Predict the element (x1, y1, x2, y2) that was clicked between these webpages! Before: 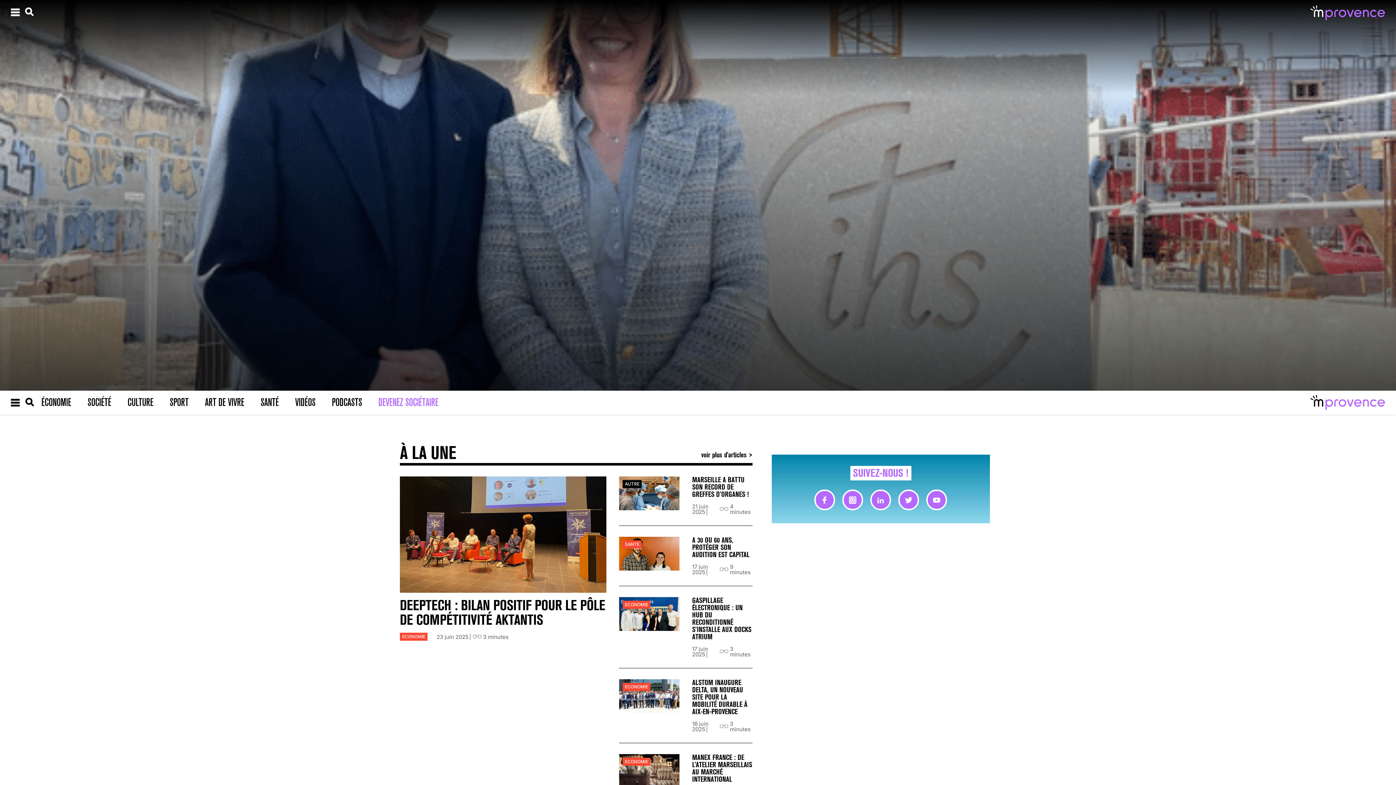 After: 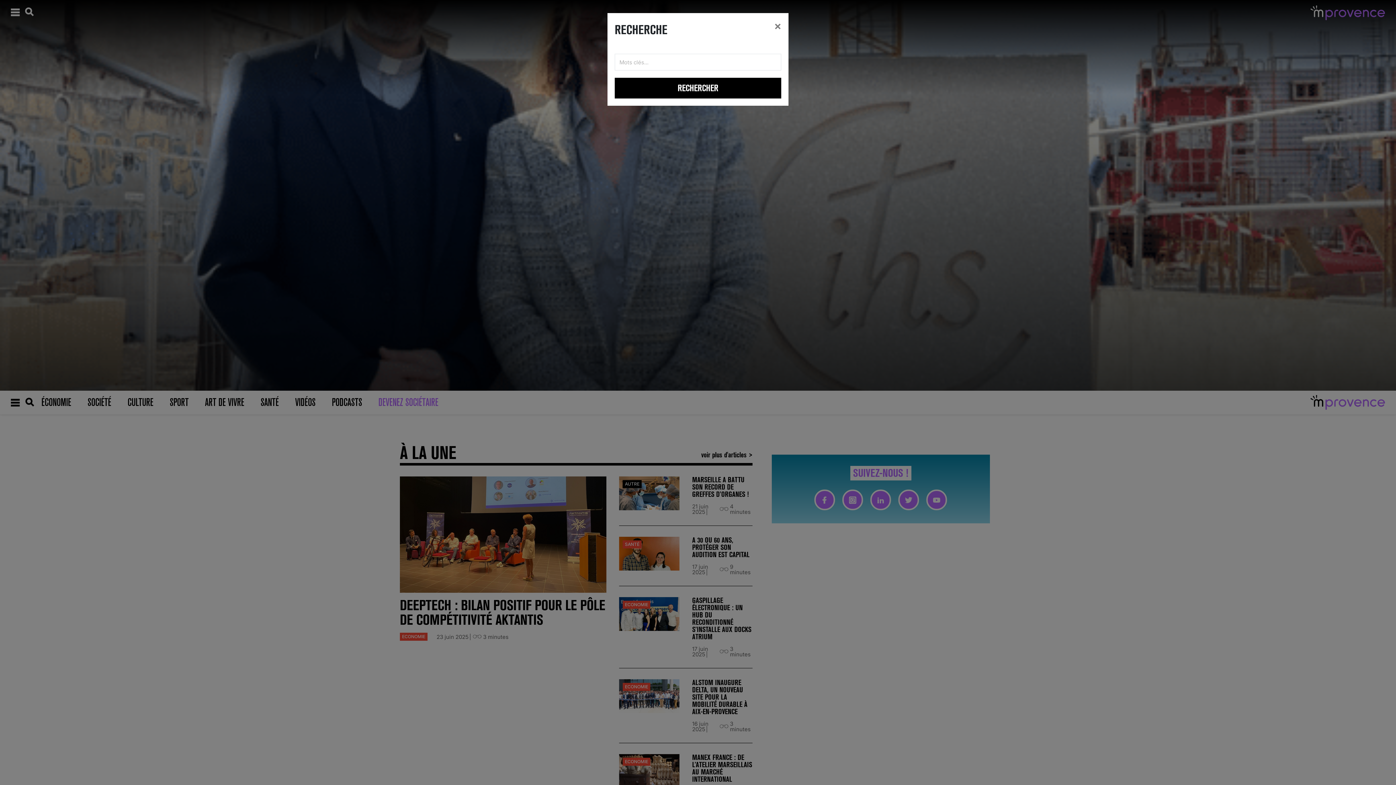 Action: bbox: (25, 397, 34, 408)